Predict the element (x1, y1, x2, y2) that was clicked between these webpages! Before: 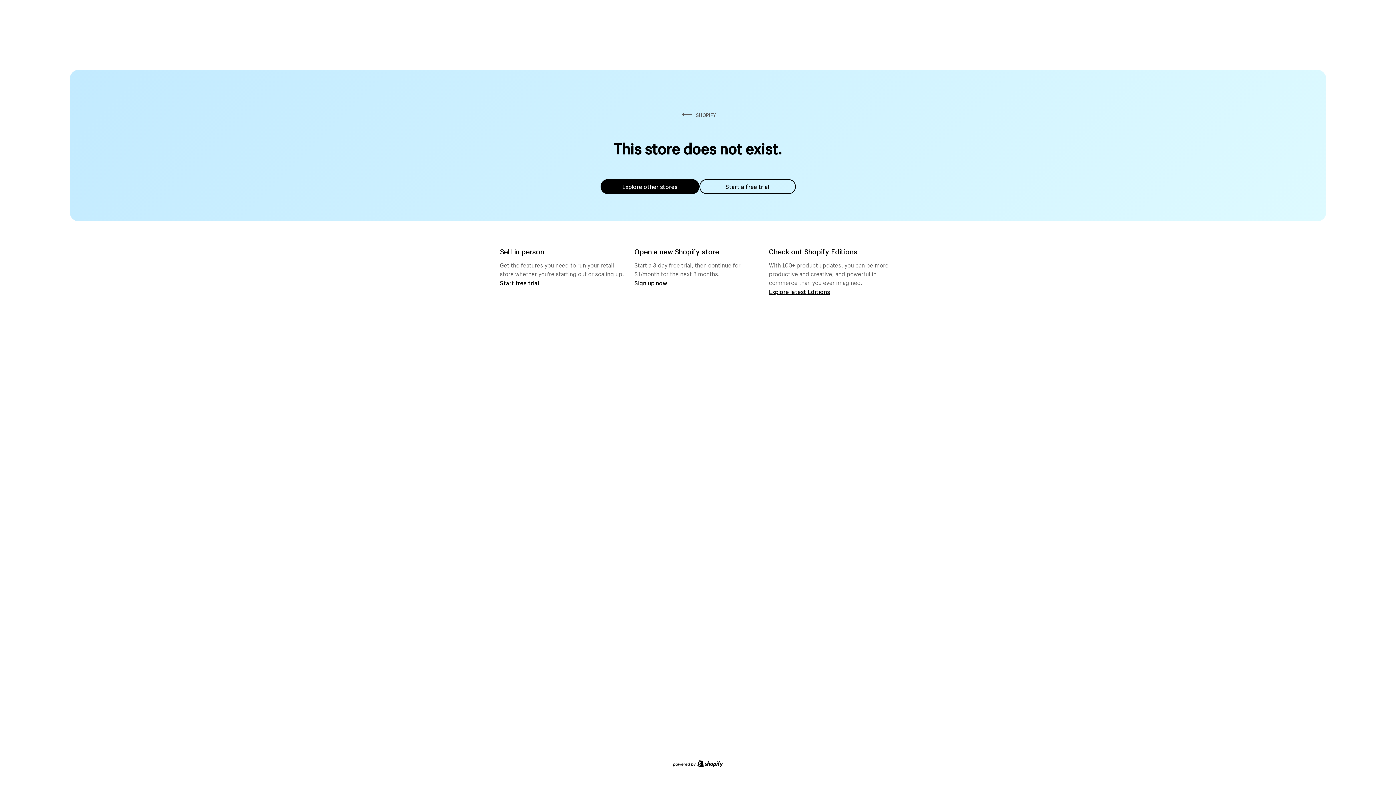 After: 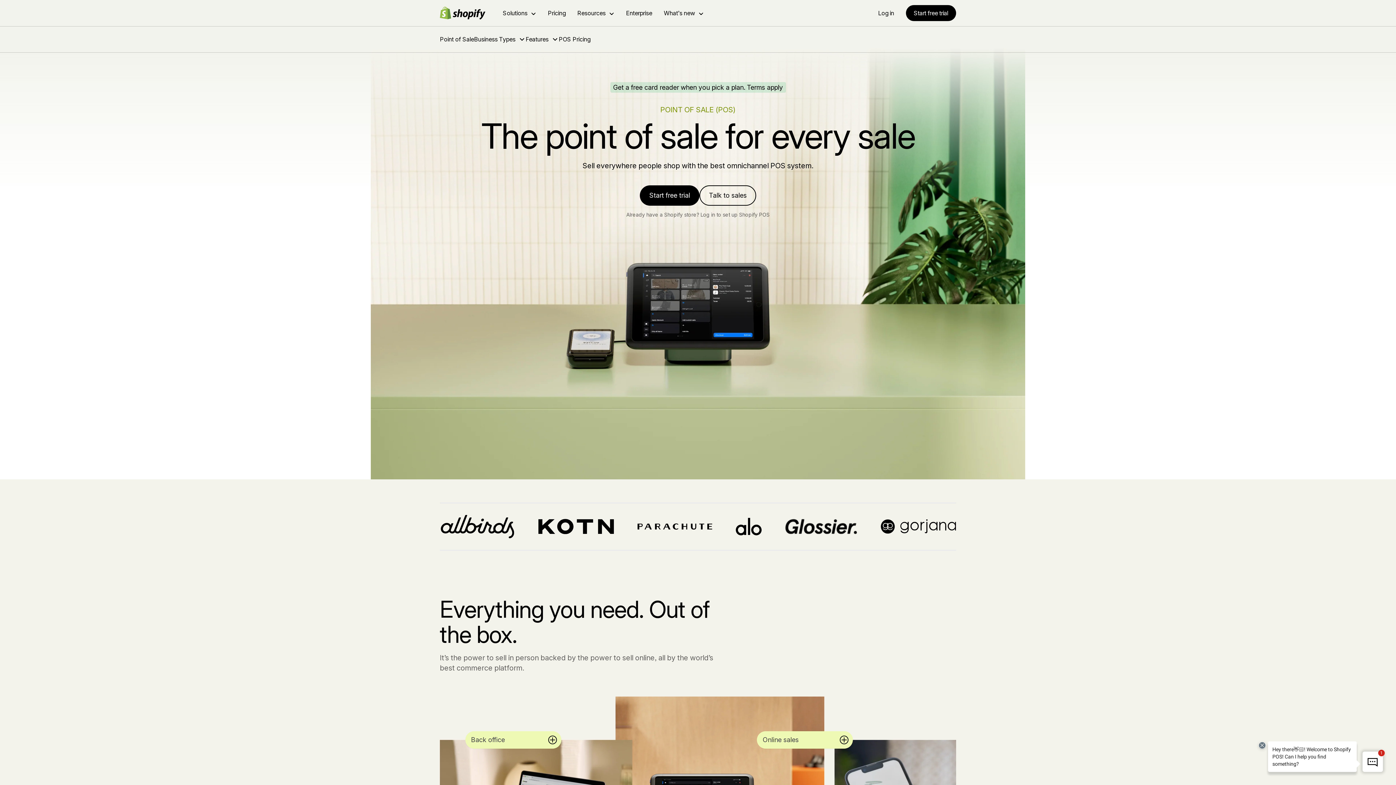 Action: label: Start free trial bbox: (500, 279, 539, 286)